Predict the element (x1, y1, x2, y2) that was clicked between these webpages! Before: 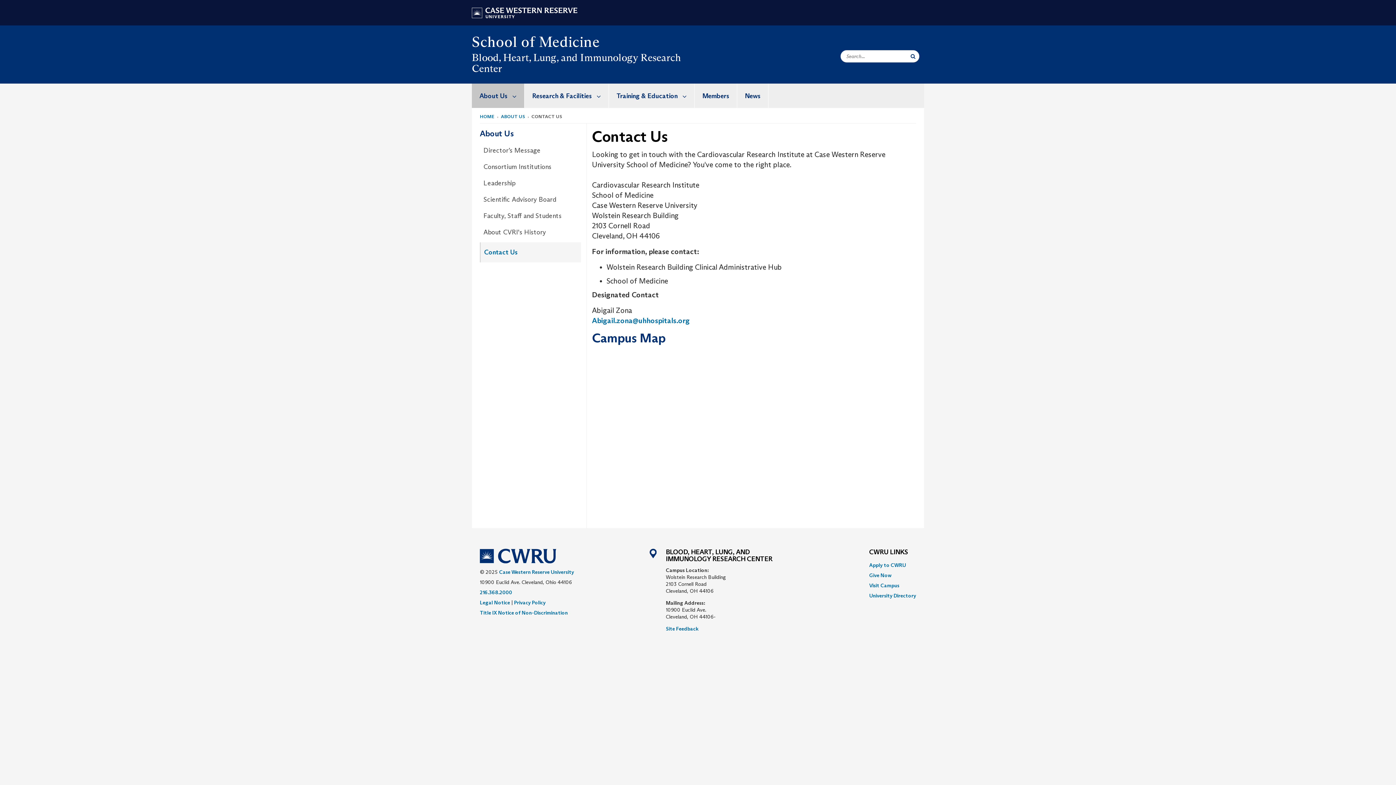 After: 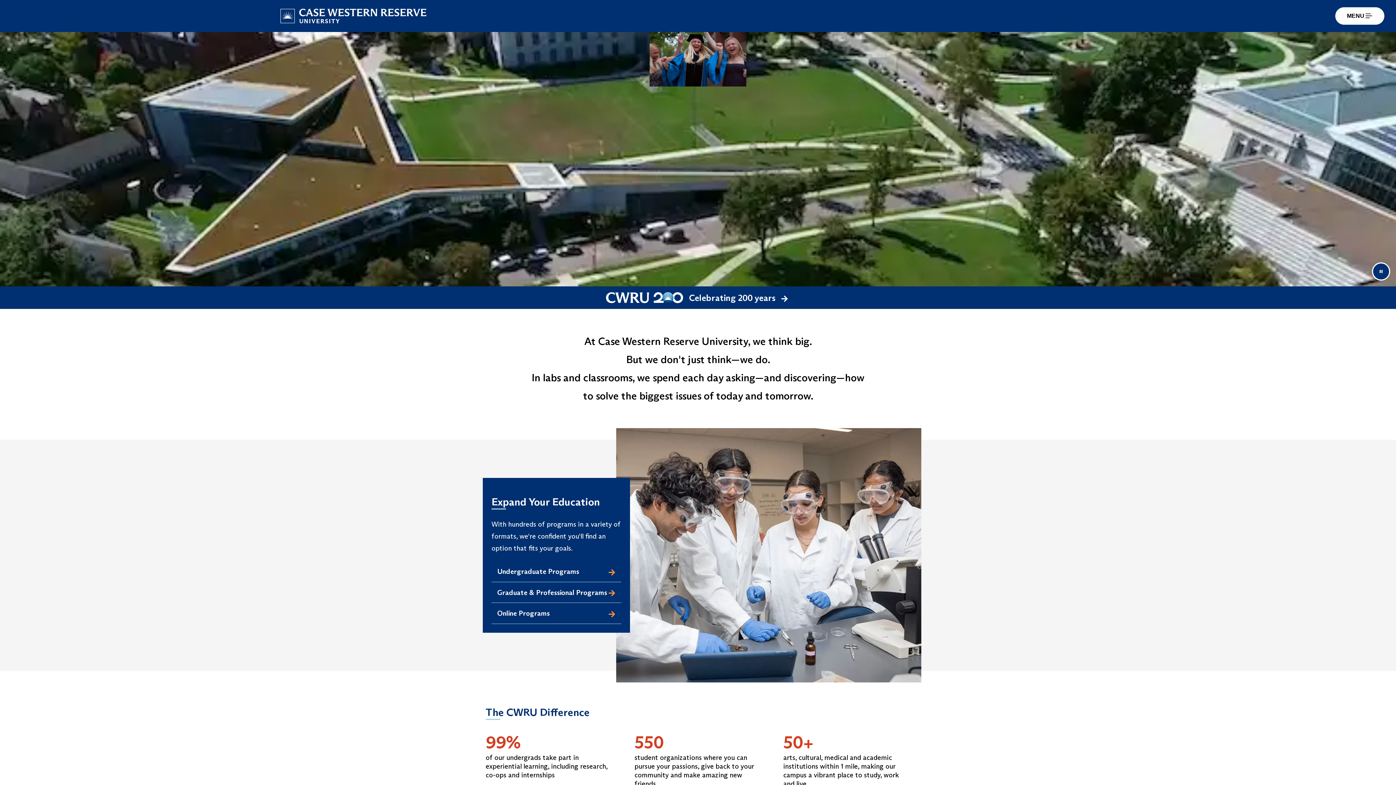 Action: label: Case Western Reserve University bbox: (499, 569, 574, 575)